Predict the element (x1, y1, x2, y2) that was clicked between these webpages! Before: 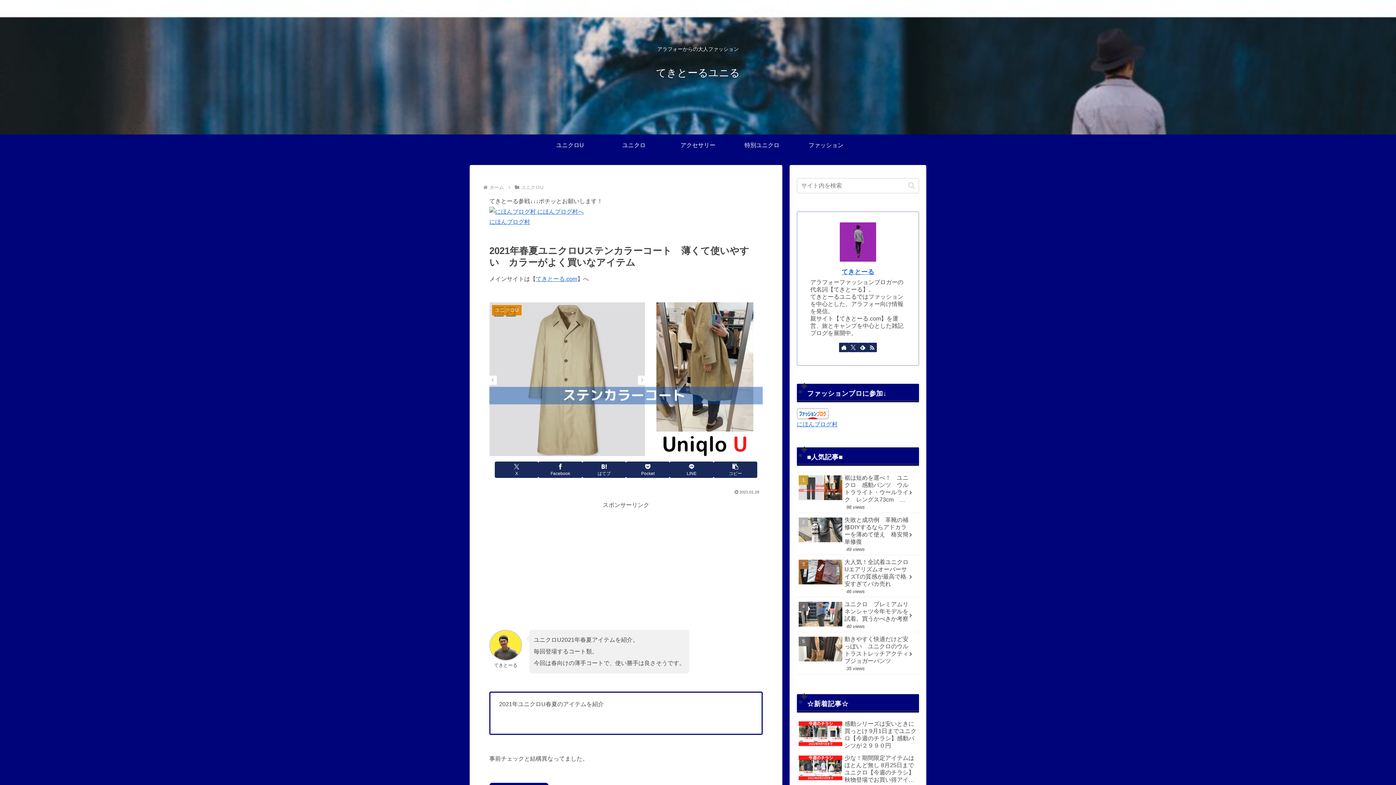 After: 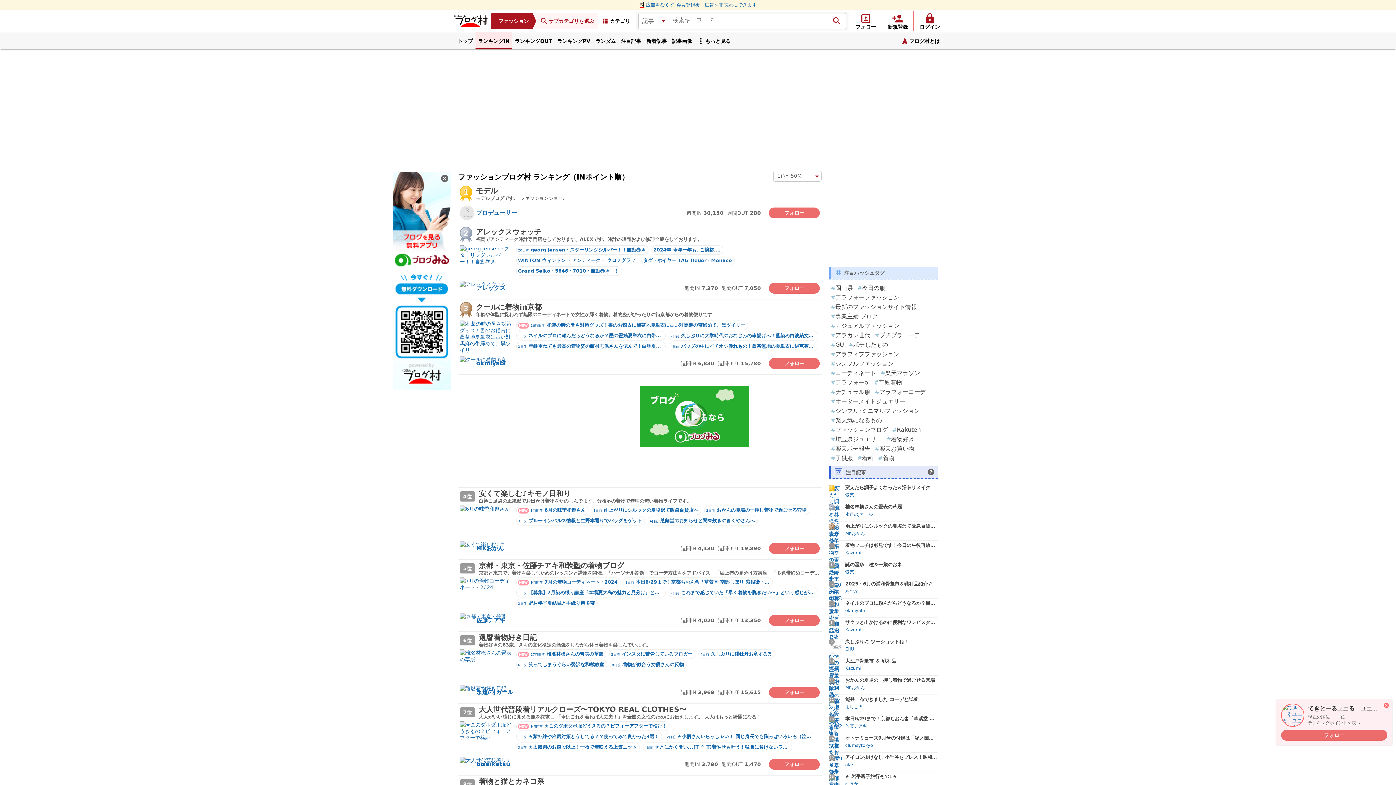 Action: label: にほんブログ村 bbox: (797, 421, 837, 427)